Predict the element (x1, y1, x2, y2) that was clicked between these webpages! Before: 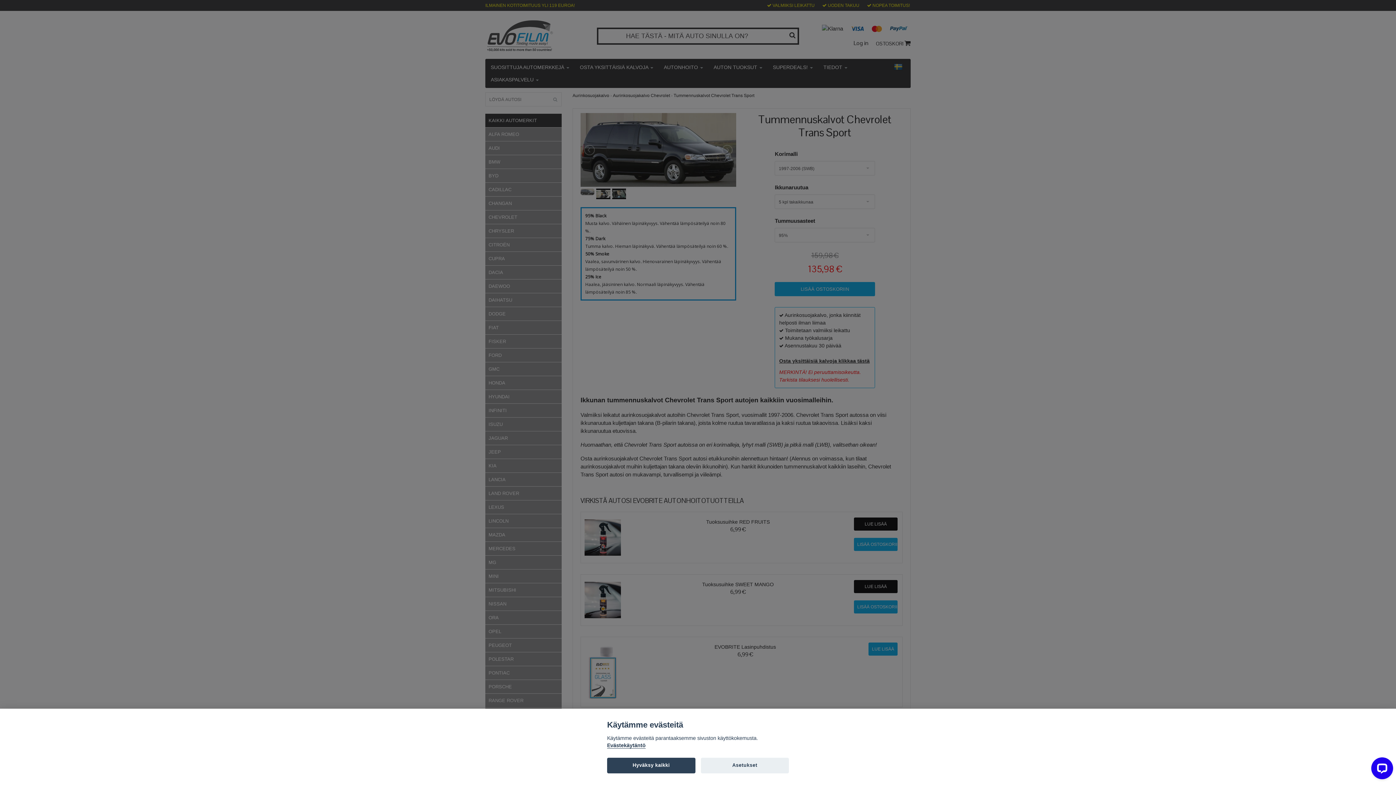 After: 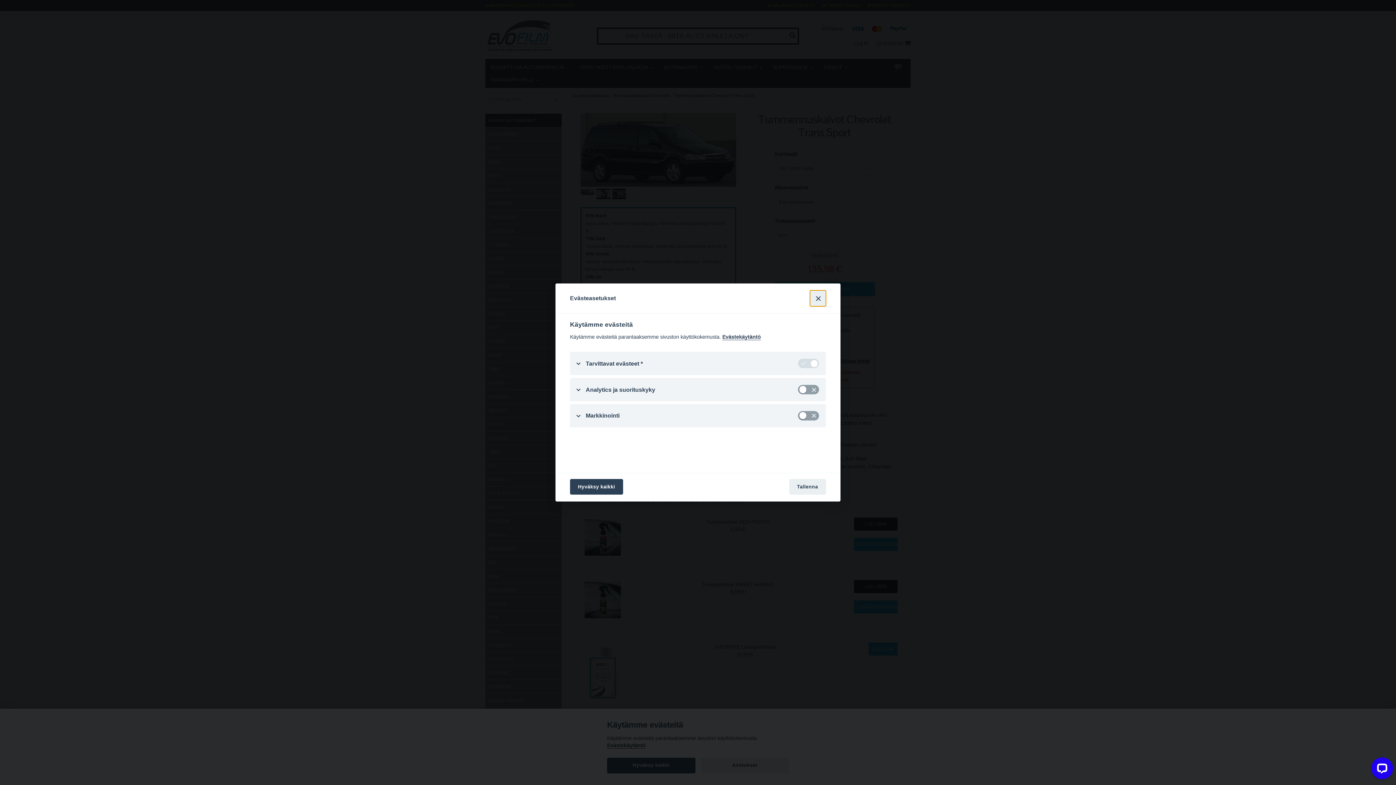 Action: label: Asetukset bbox: (700, 758, 789, 773)